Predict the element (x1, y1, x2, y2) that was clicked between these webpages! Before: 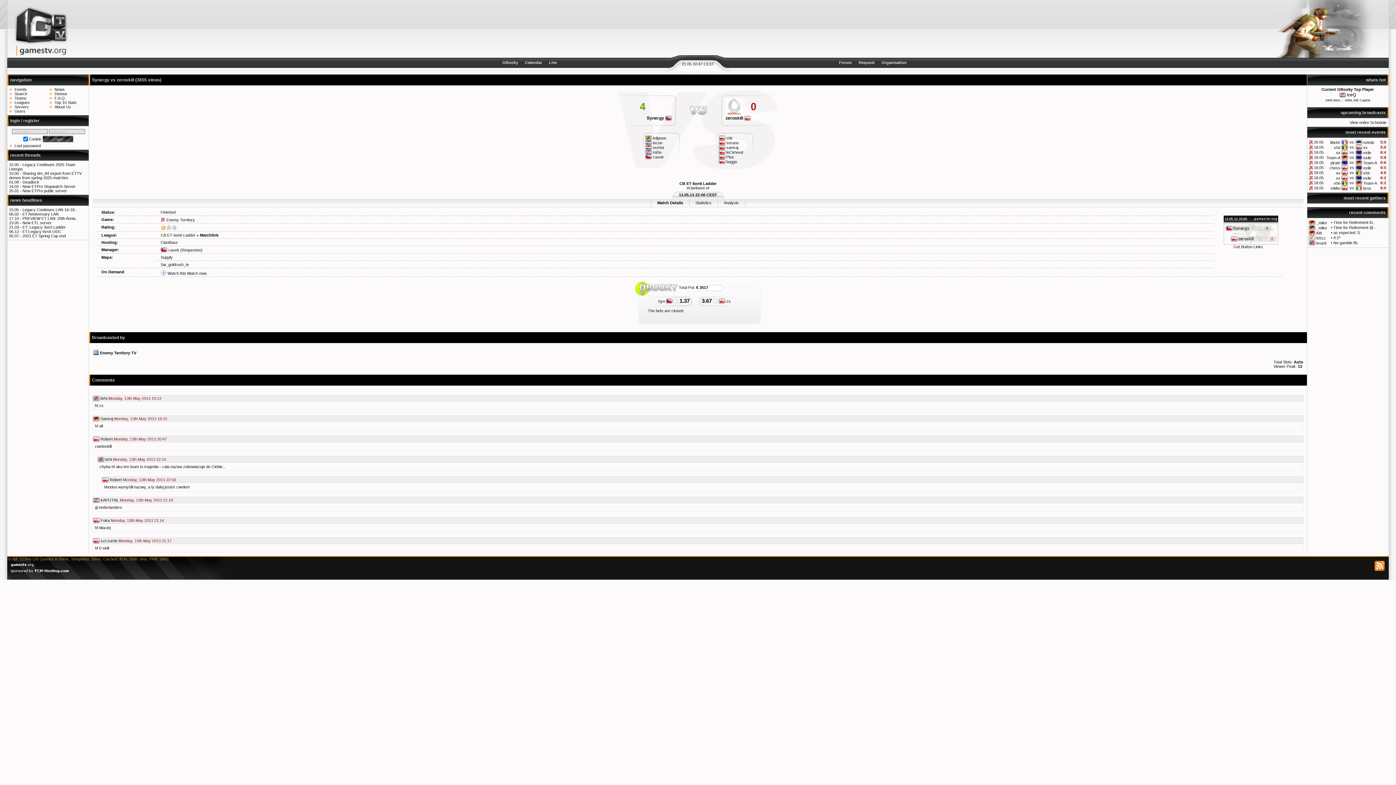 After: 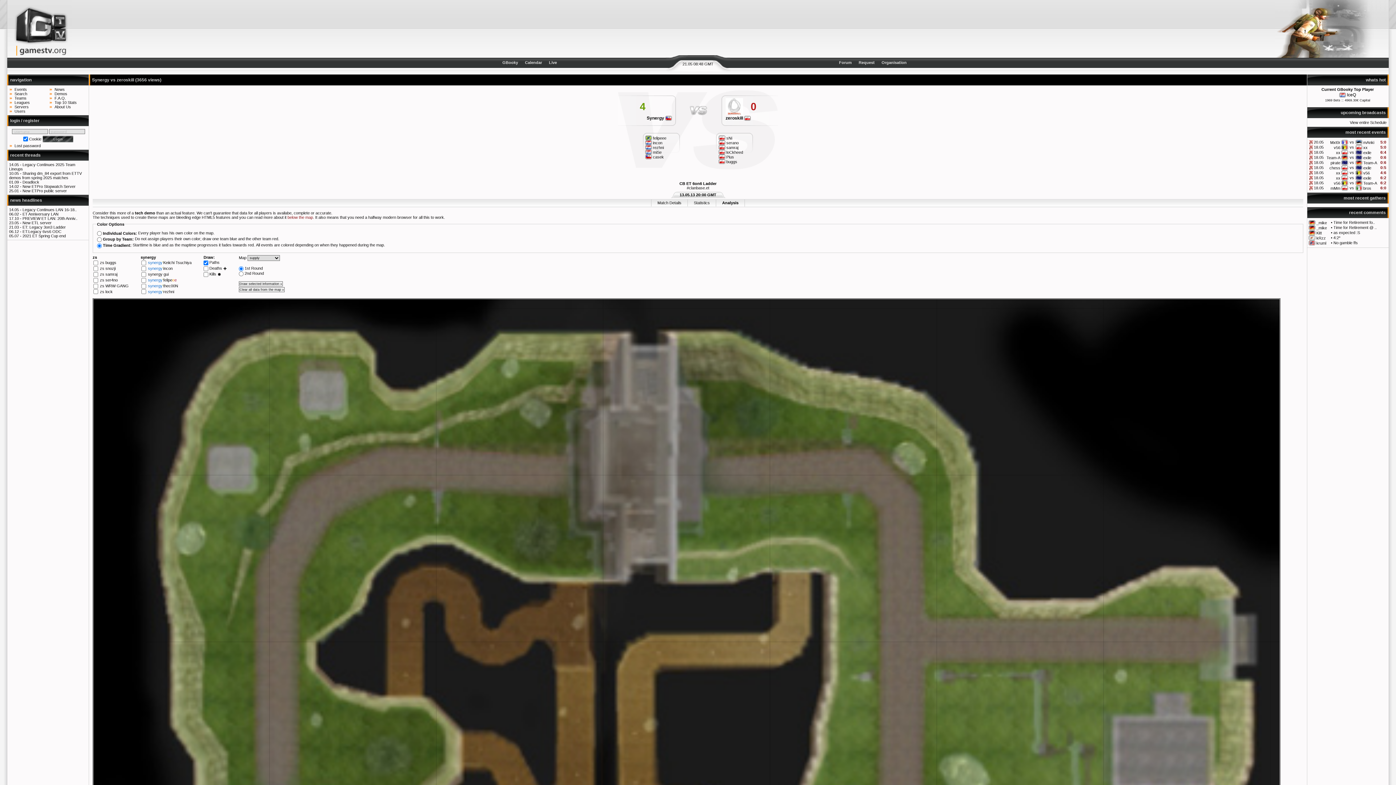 Action: bbox: (718, 199, 745, 206) label: Analysis